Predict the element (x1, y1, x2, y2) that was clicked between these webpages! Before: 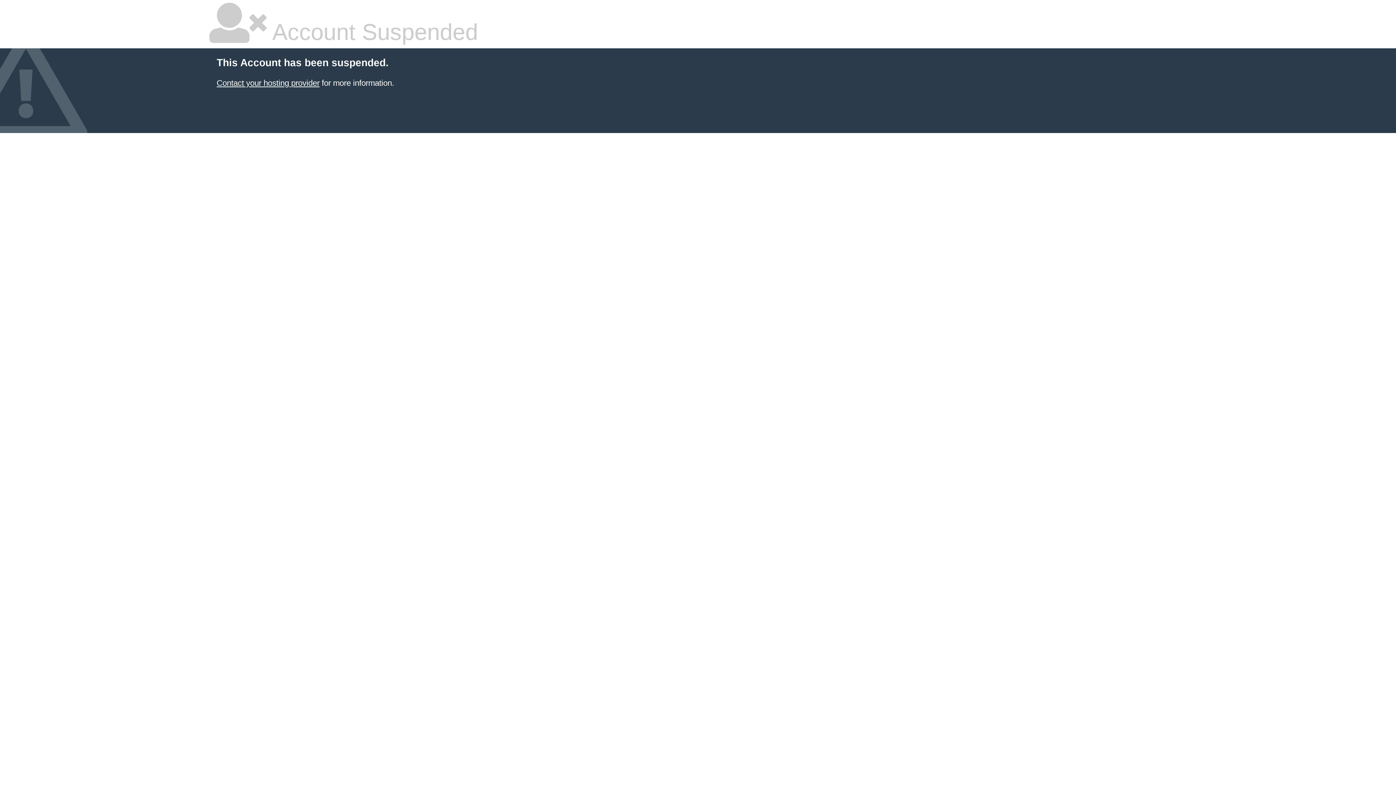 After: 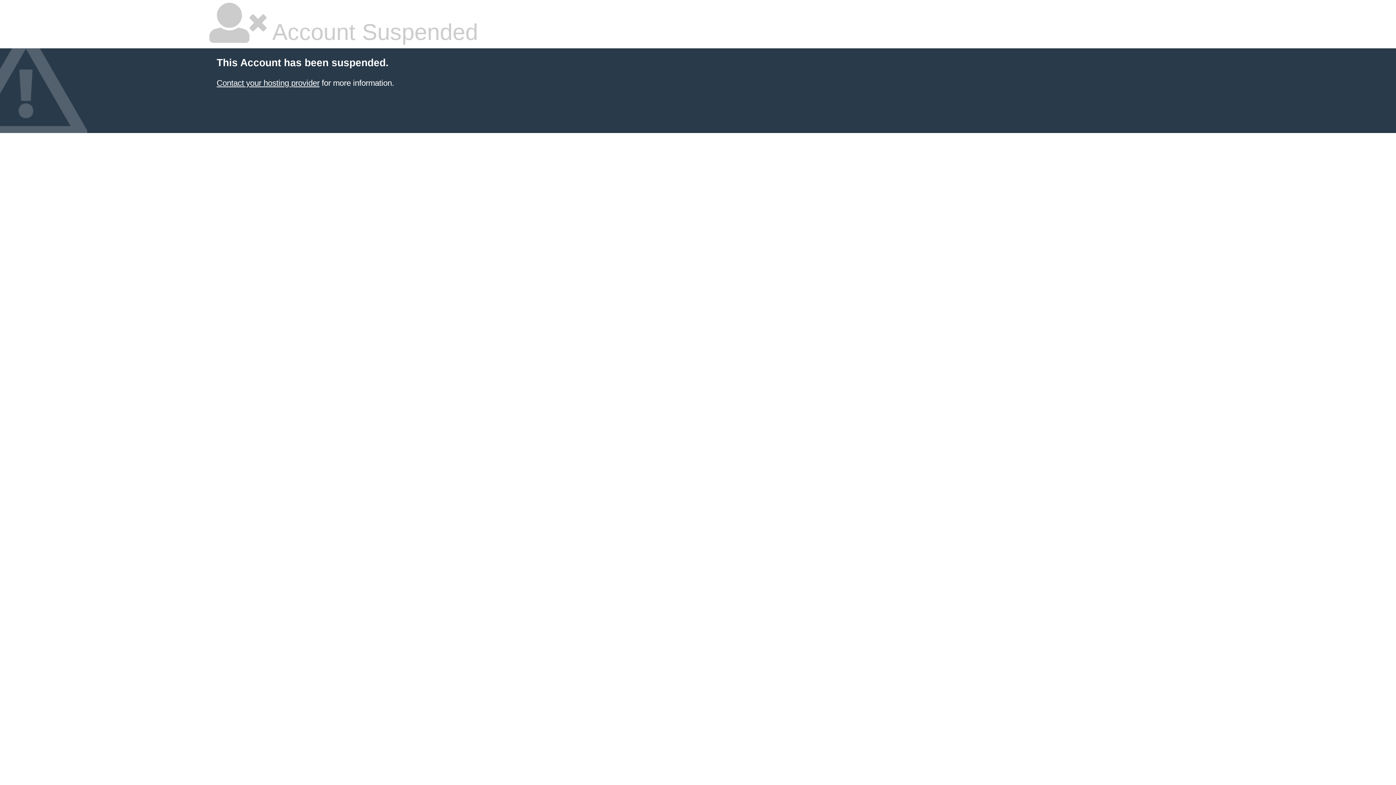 Action: bbox: (216, 78, 319, 87) label: Contact your hosting provider